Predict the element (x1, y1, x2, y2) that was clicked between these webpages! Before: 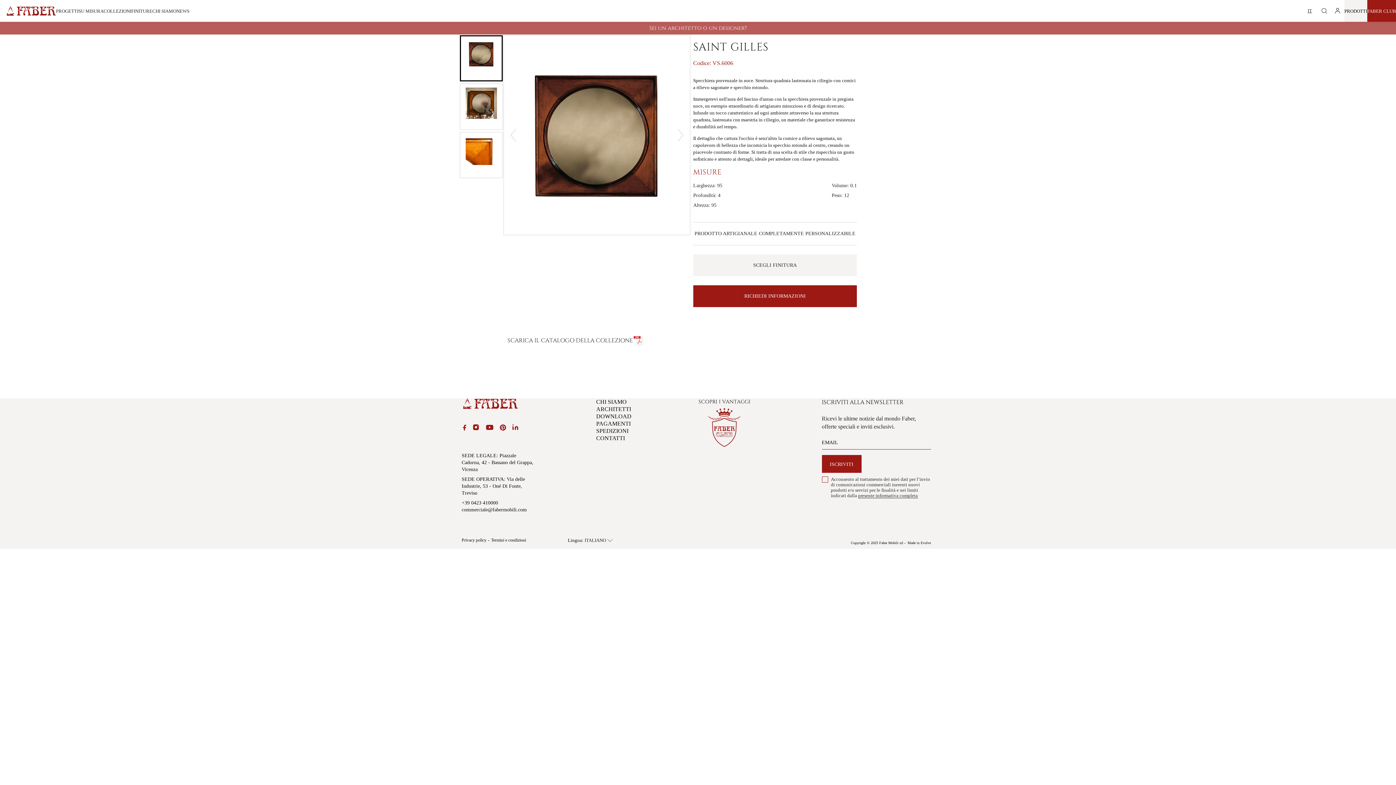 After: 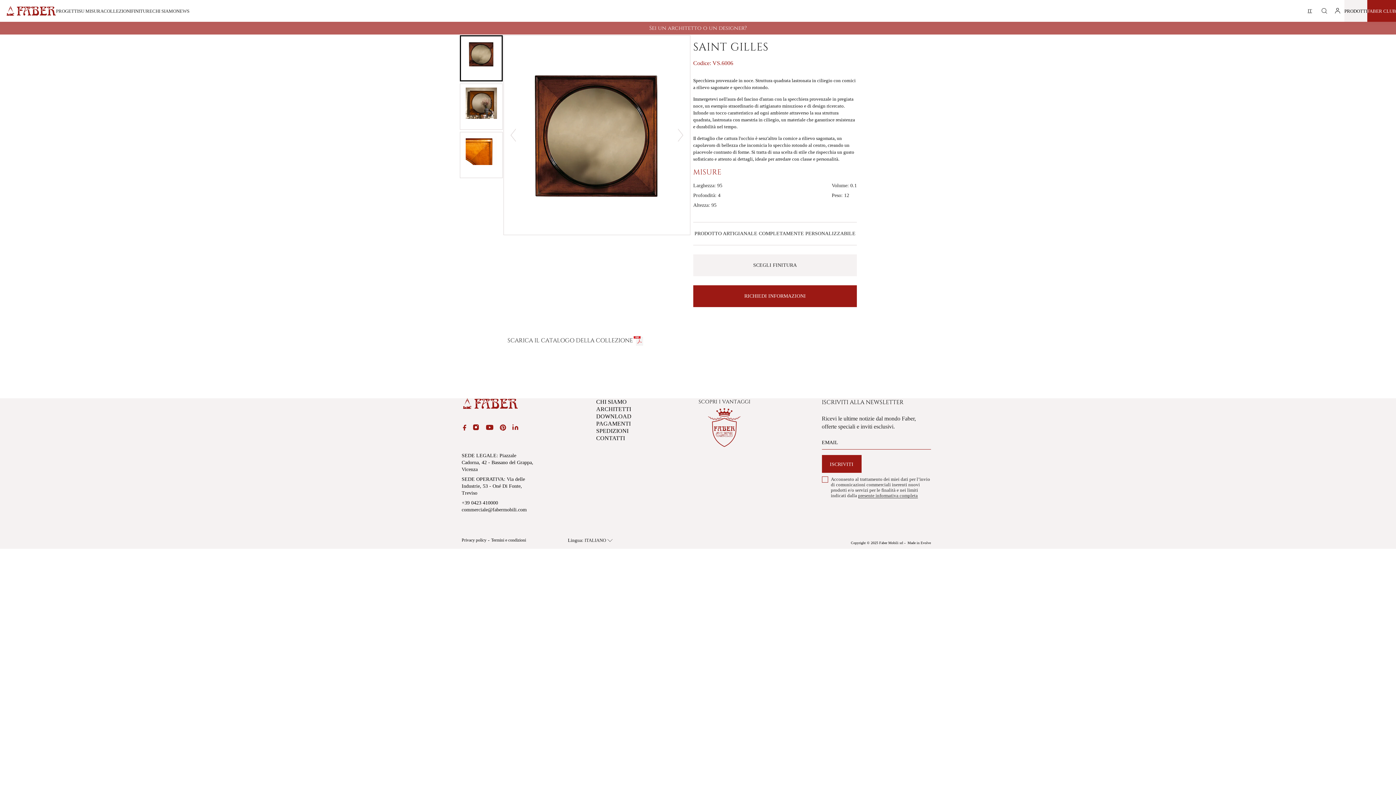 Action: bbox: (461, 506, 534, 513) label: commerciale@fabermobili.com